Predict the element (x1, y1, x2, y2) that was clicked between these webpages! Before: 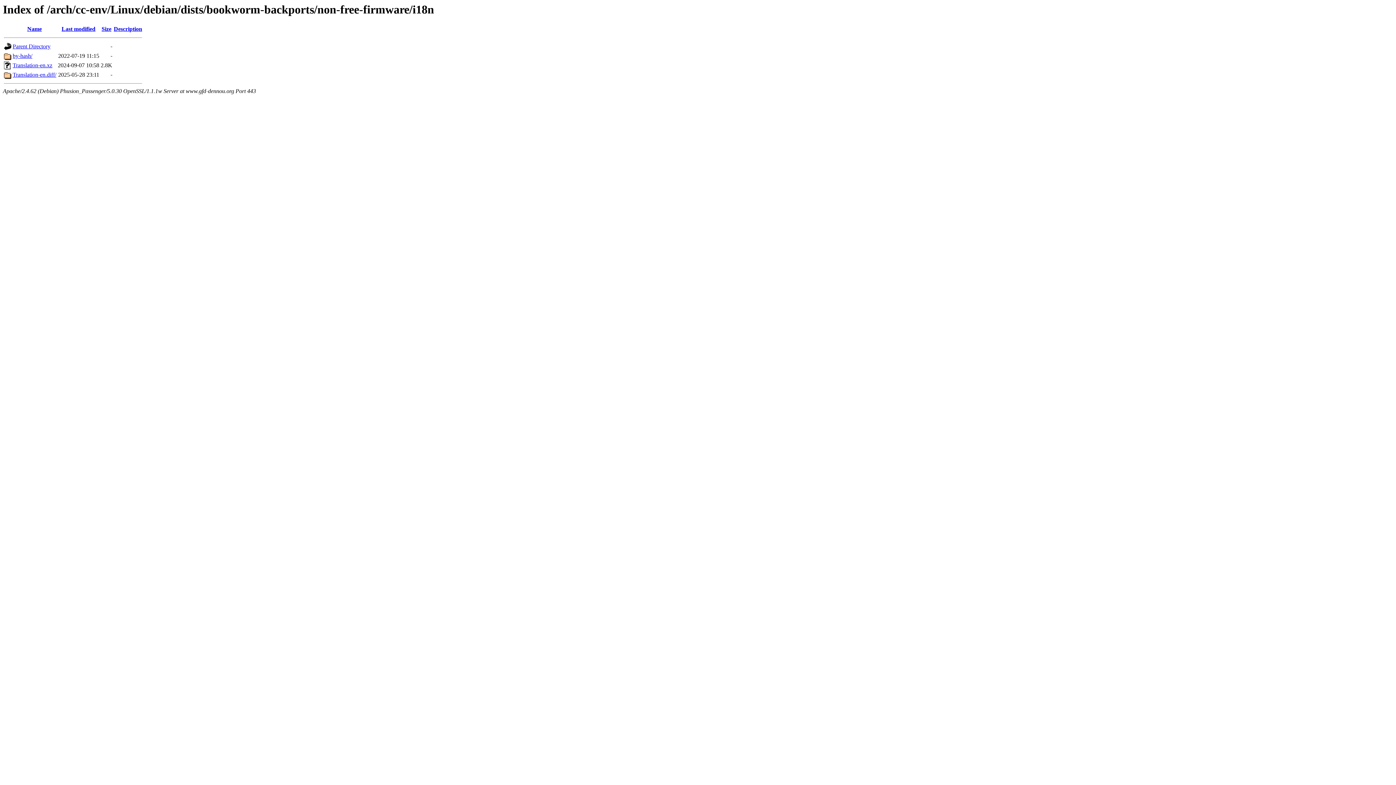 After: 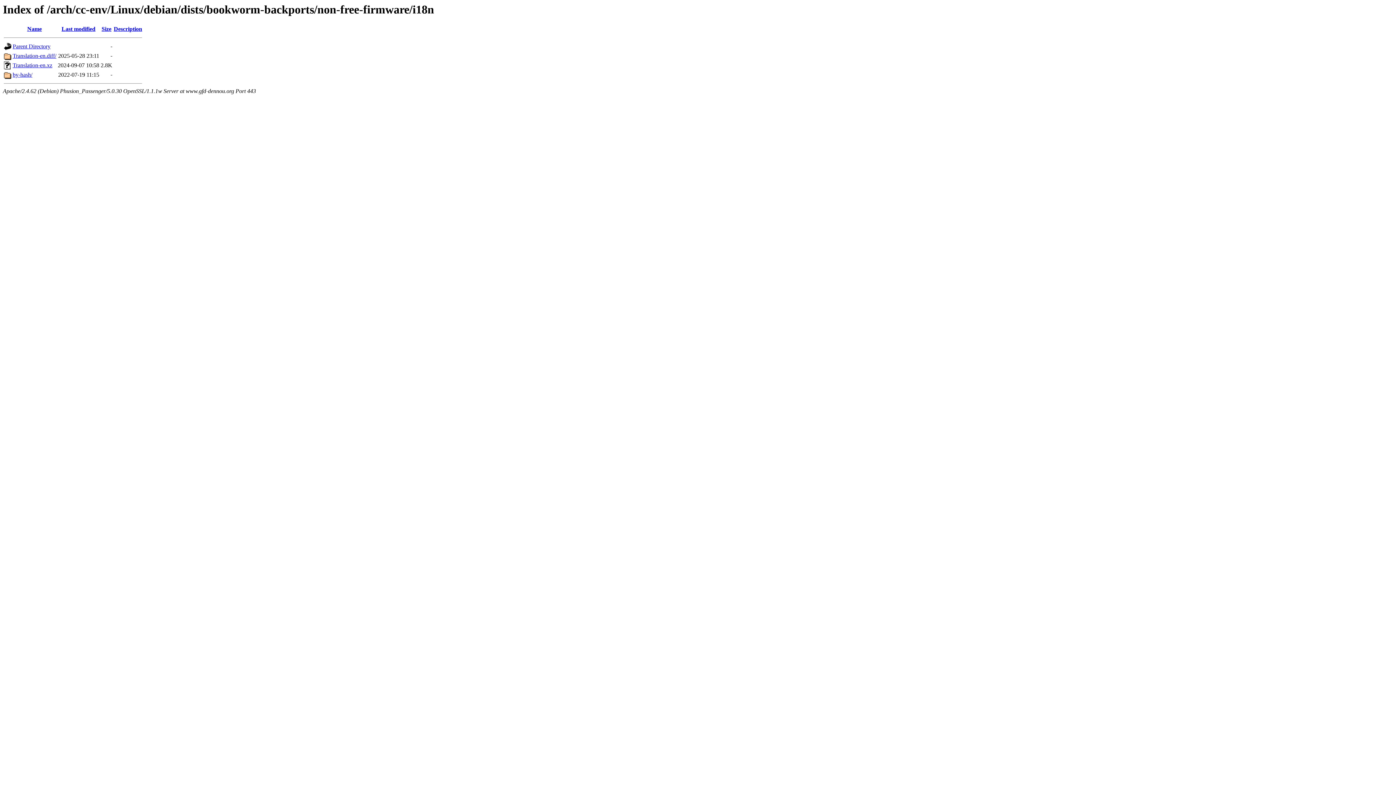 Action: label: Last modified bbox: (61, 25, 95, 32)